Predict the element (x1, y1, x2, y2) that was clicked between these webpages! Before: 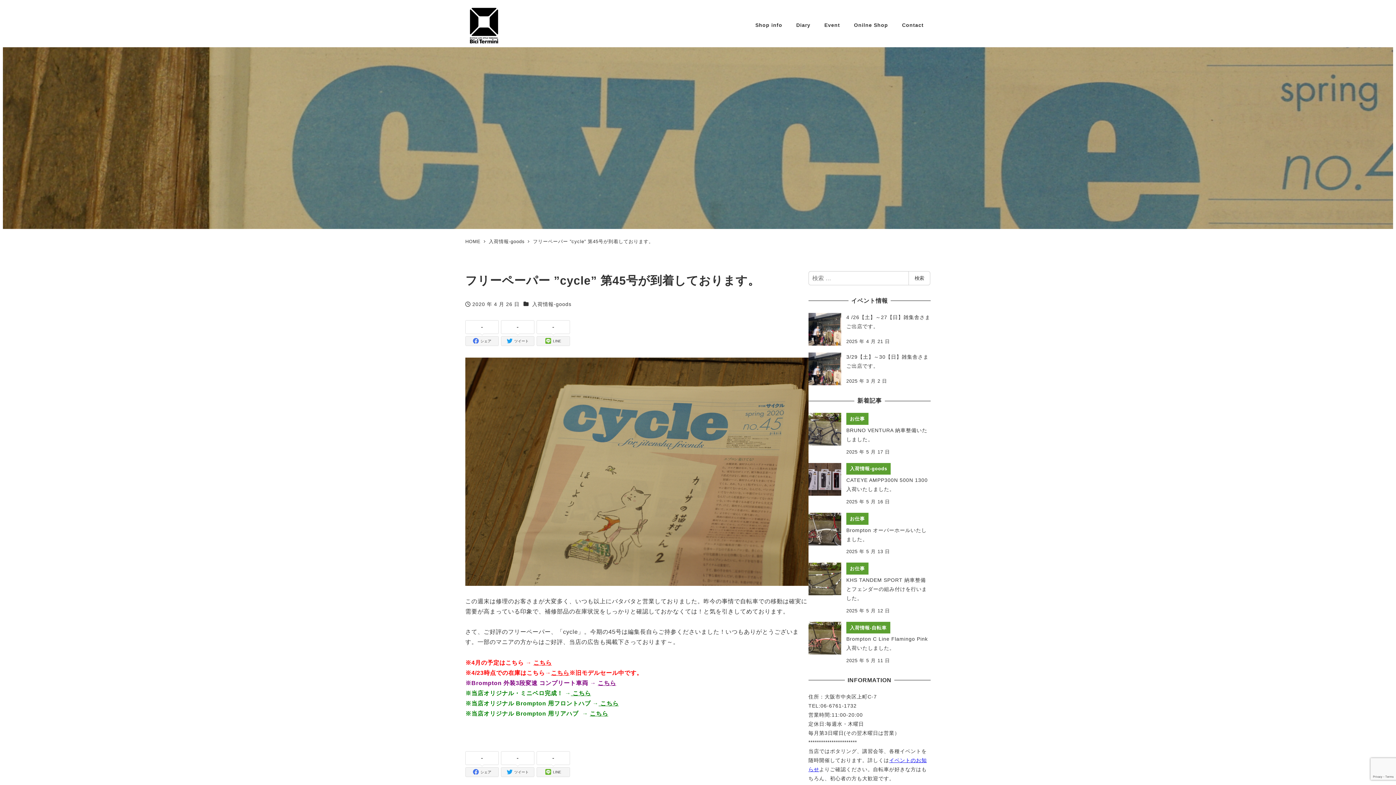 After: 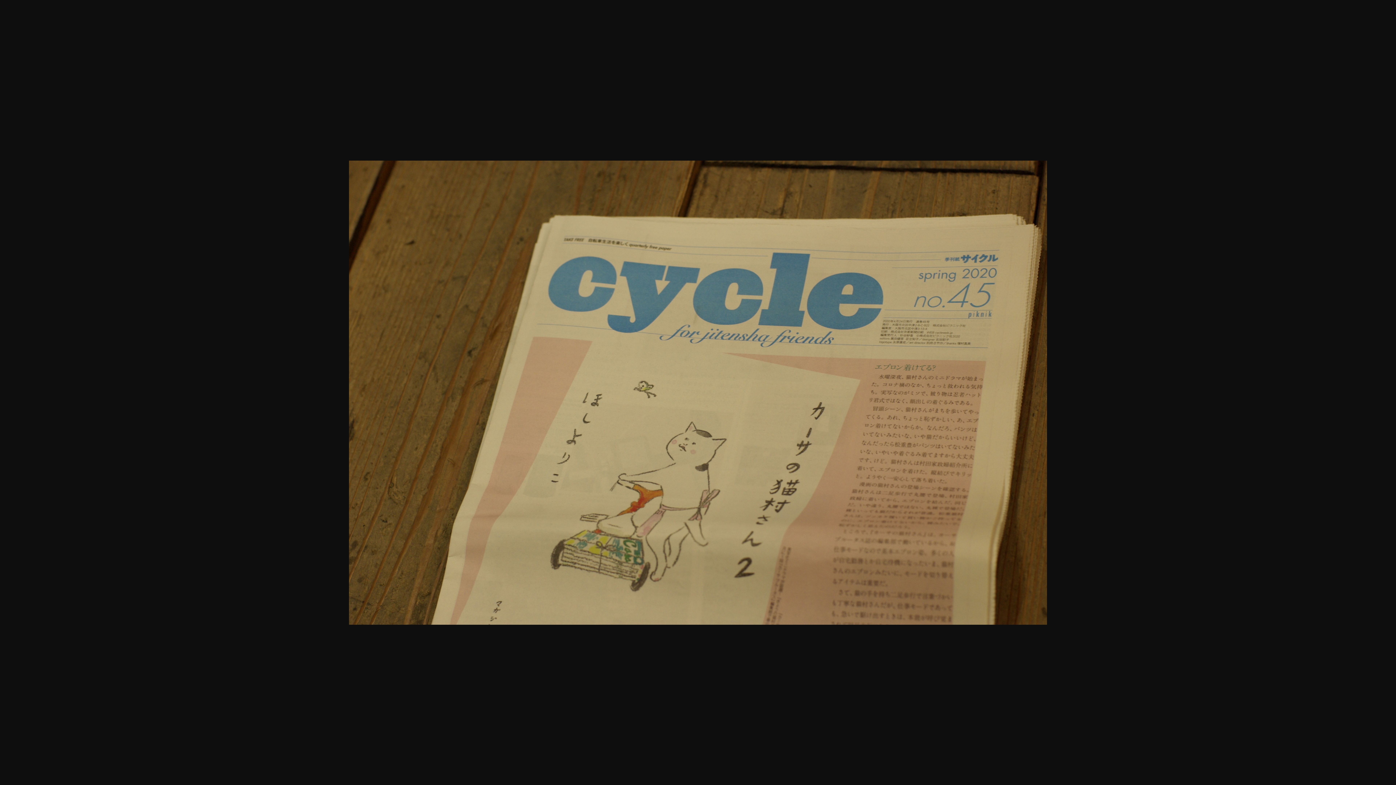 Action: bbox: (465, 468, 808, 474)